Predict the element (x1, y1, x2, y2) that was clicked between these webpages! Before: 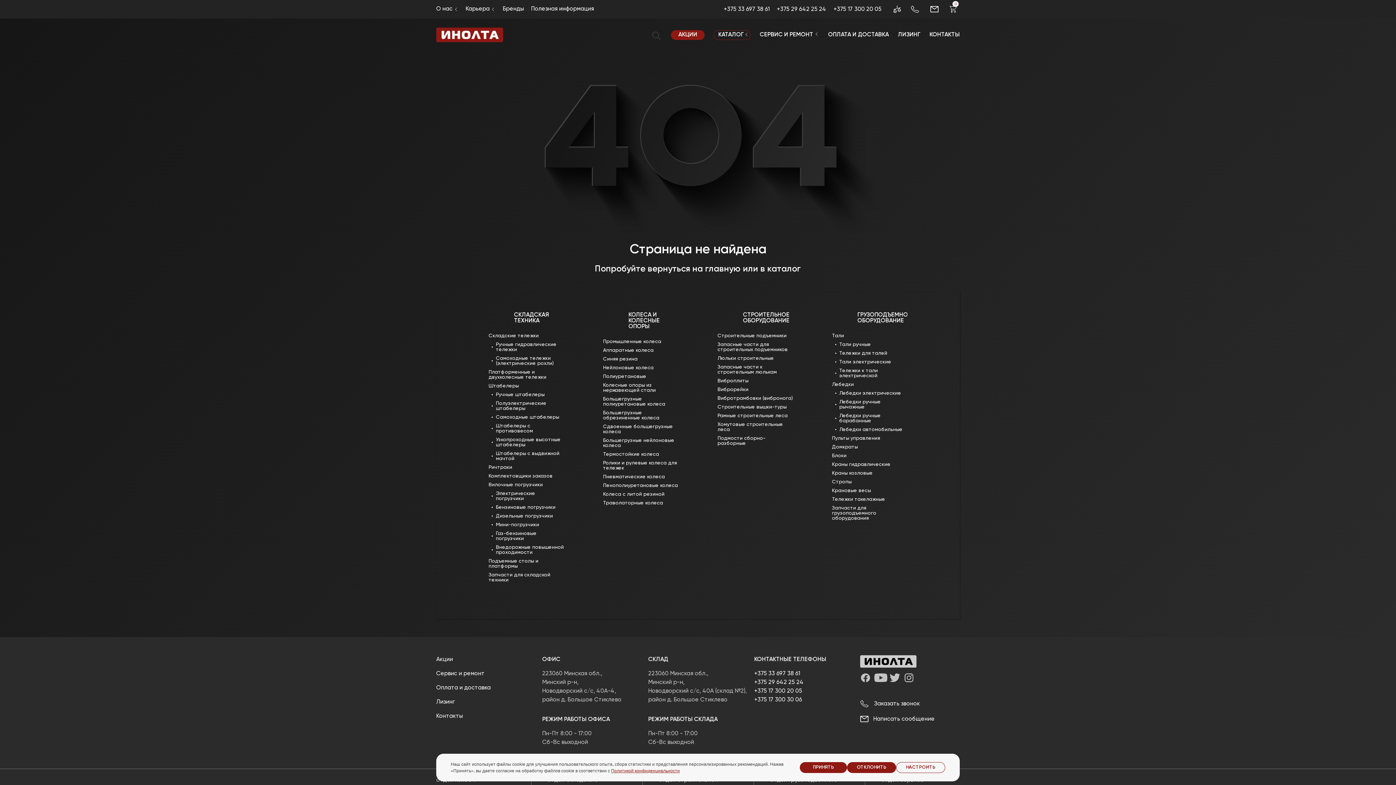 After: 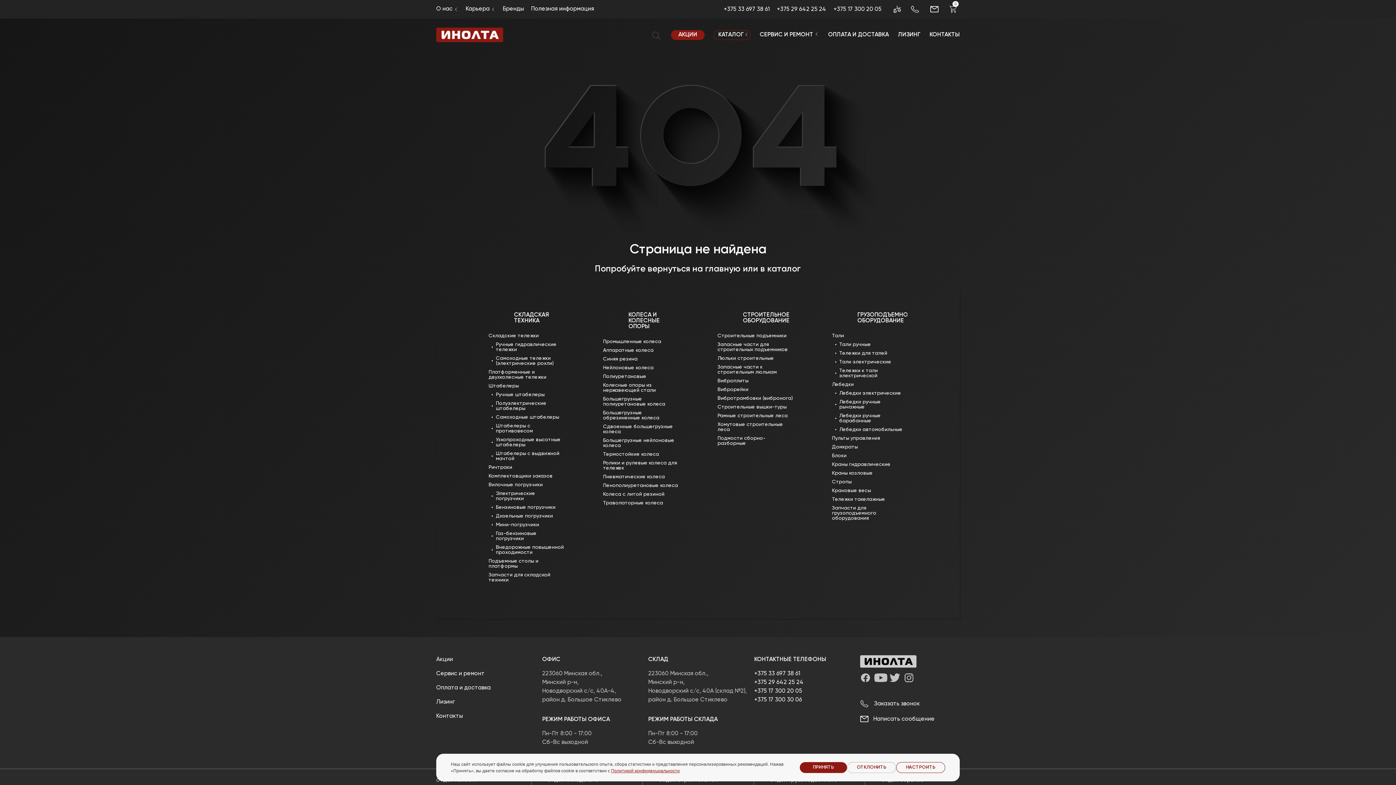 Action: bbox: (847, 762, 896, 773) label: ОТКЛОНИТЬ